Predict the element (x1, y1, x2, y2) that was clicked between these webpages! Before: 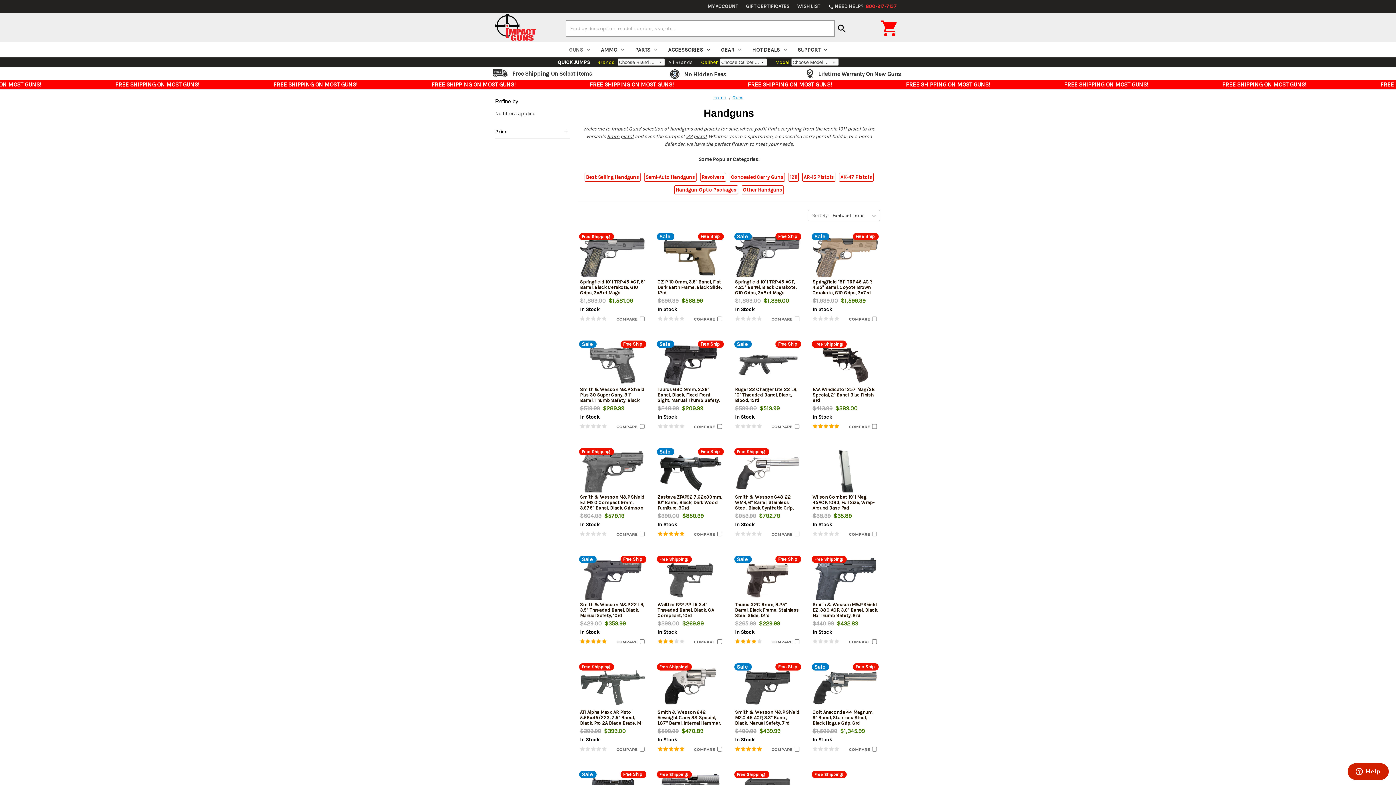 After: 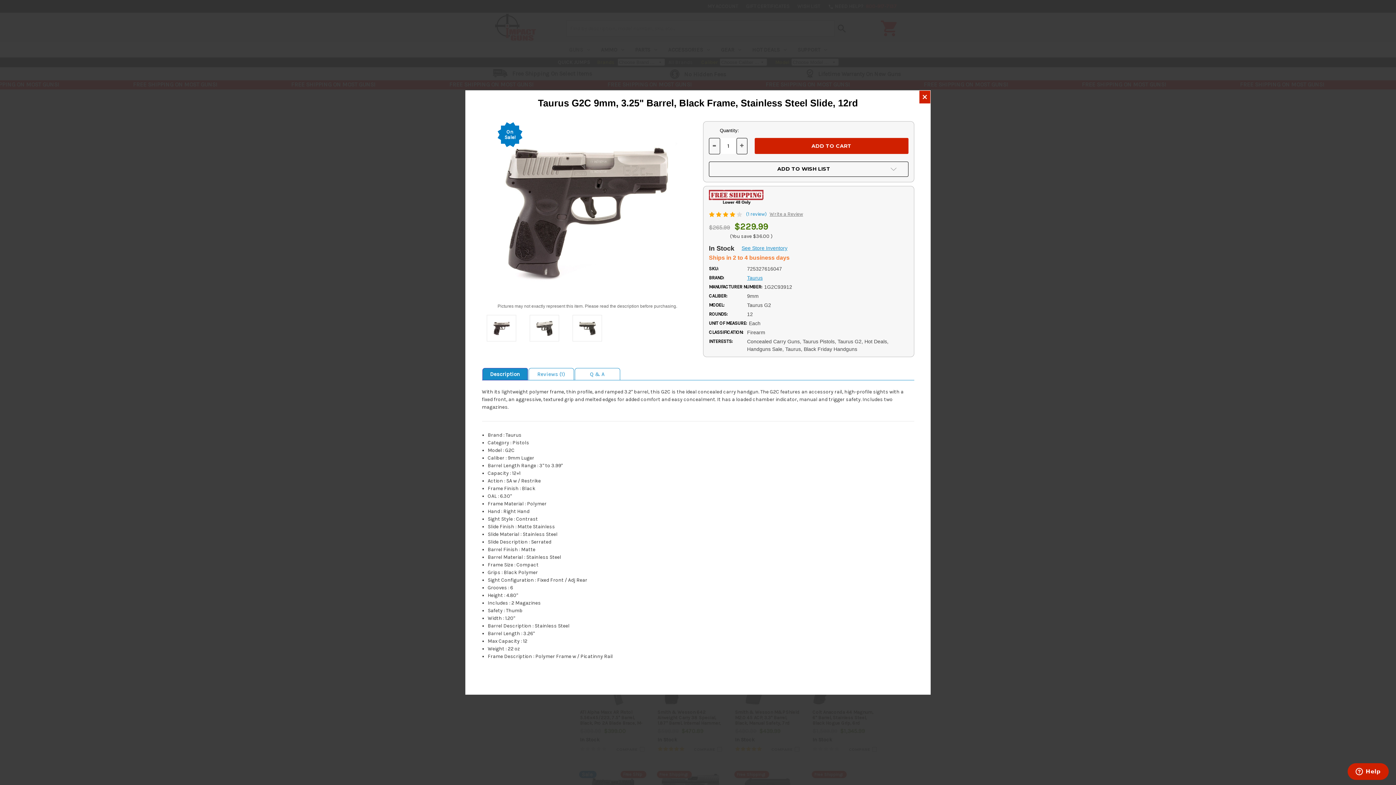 Action: bbox: (750, 575, 786, 585) label: QUICK VIEW